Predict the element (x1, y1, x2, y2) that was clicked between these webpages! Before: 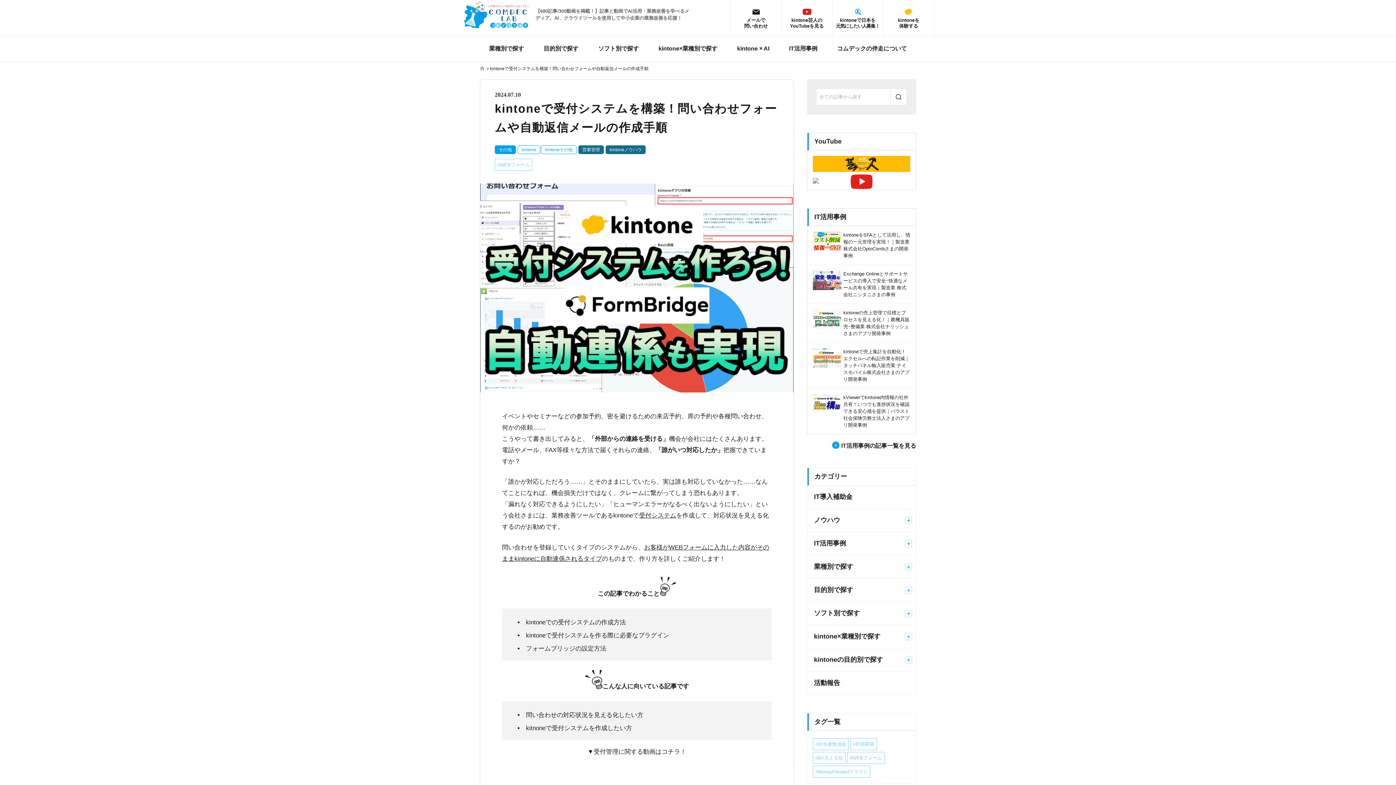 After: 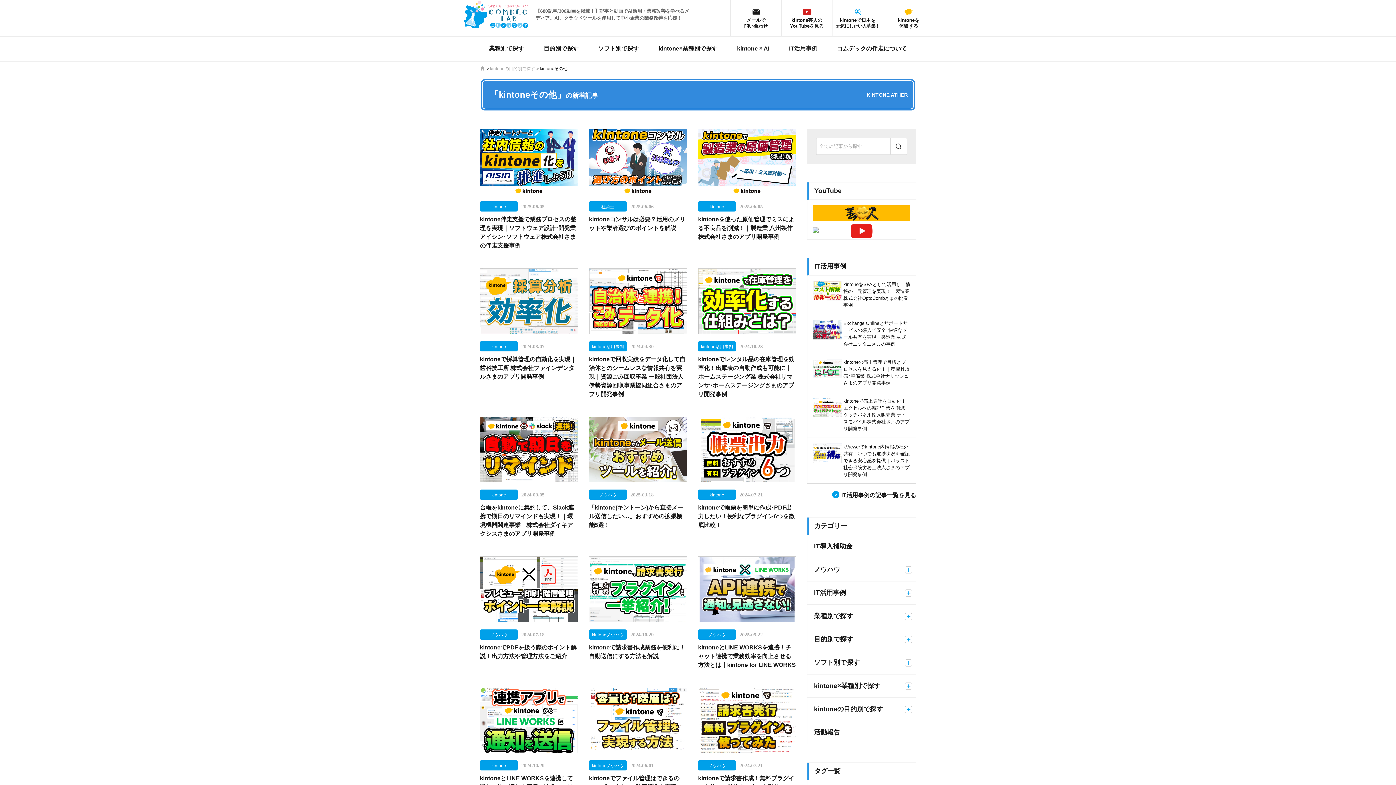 Action: bbox: (541, 145, 576, 154) label: kintoneその他